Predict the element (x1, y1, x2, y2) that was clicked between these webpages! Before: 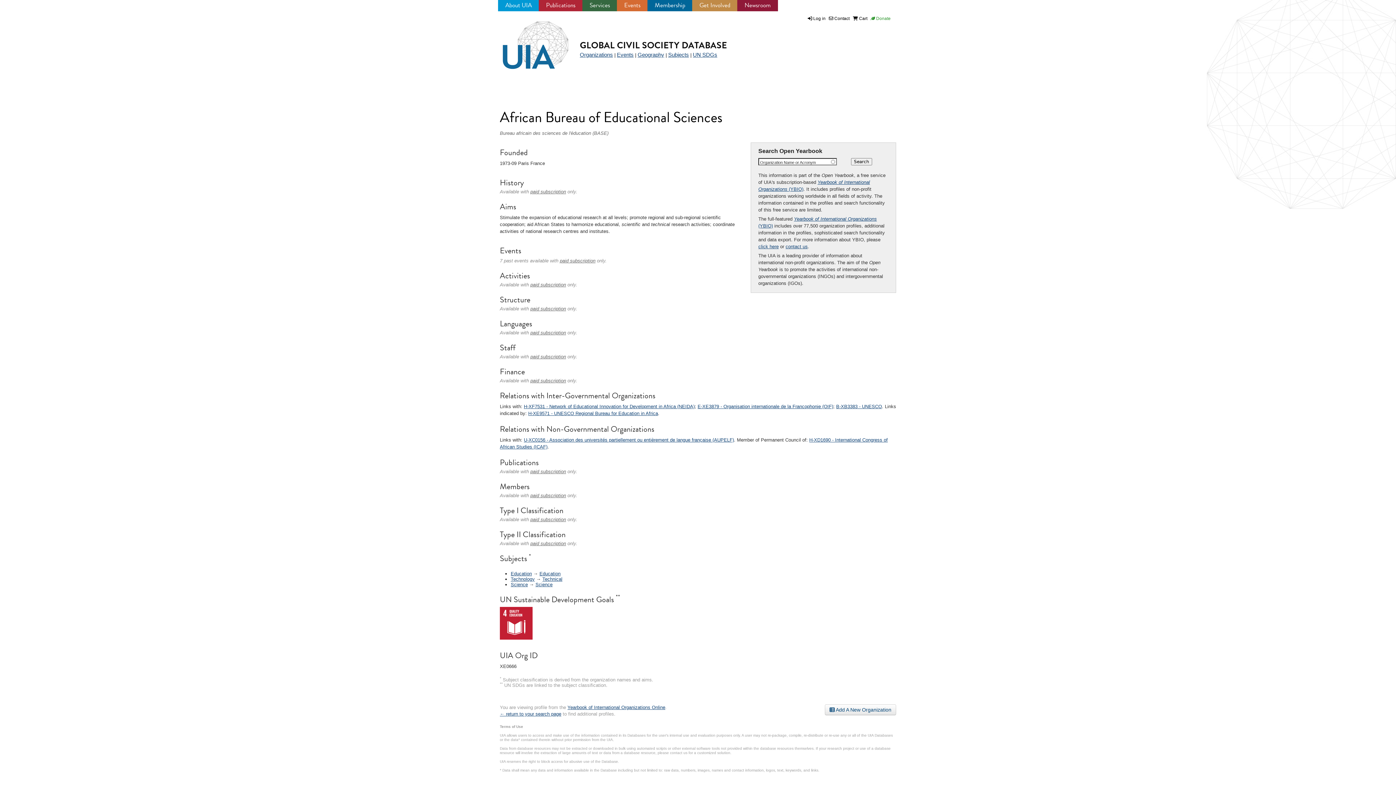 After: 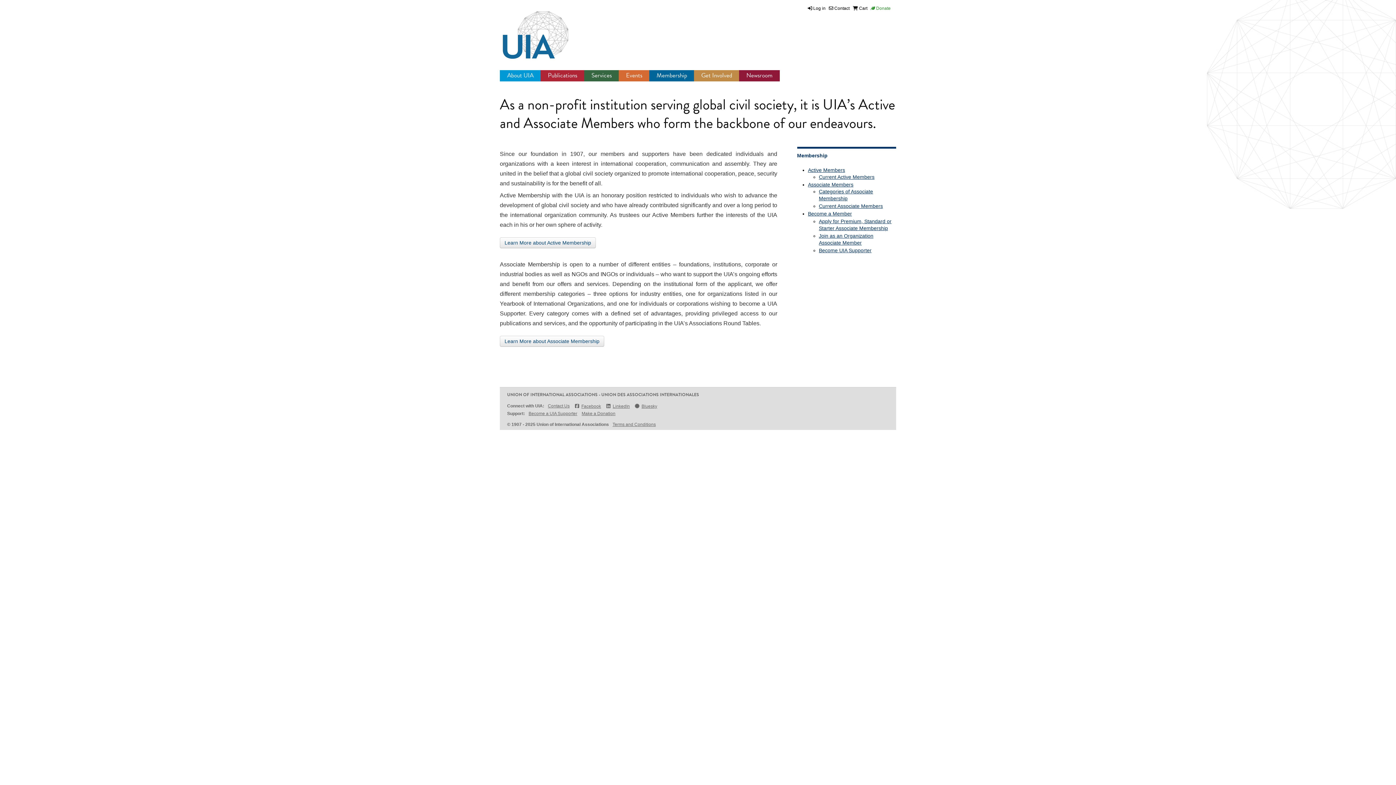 Action: bbox: (654, 0, 685, 9) label: Membership